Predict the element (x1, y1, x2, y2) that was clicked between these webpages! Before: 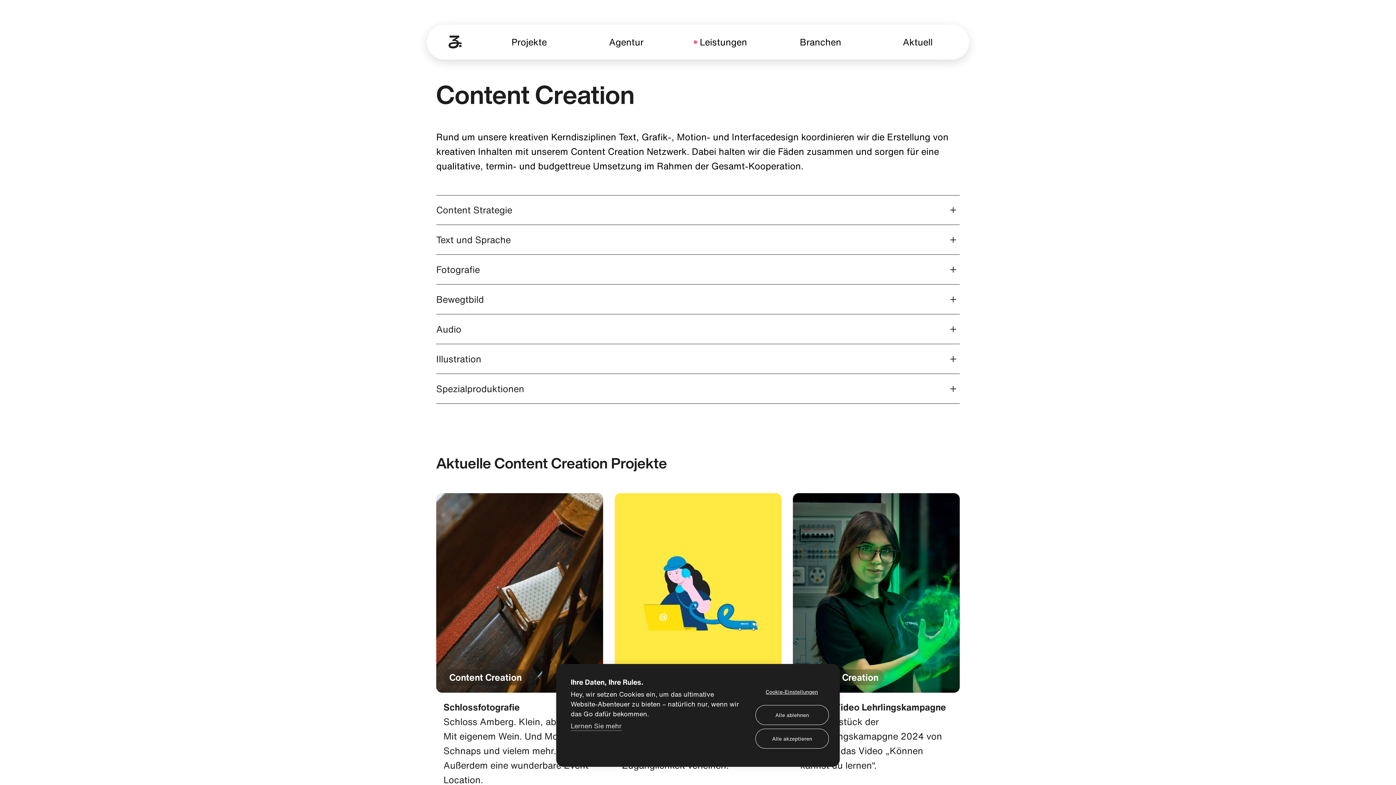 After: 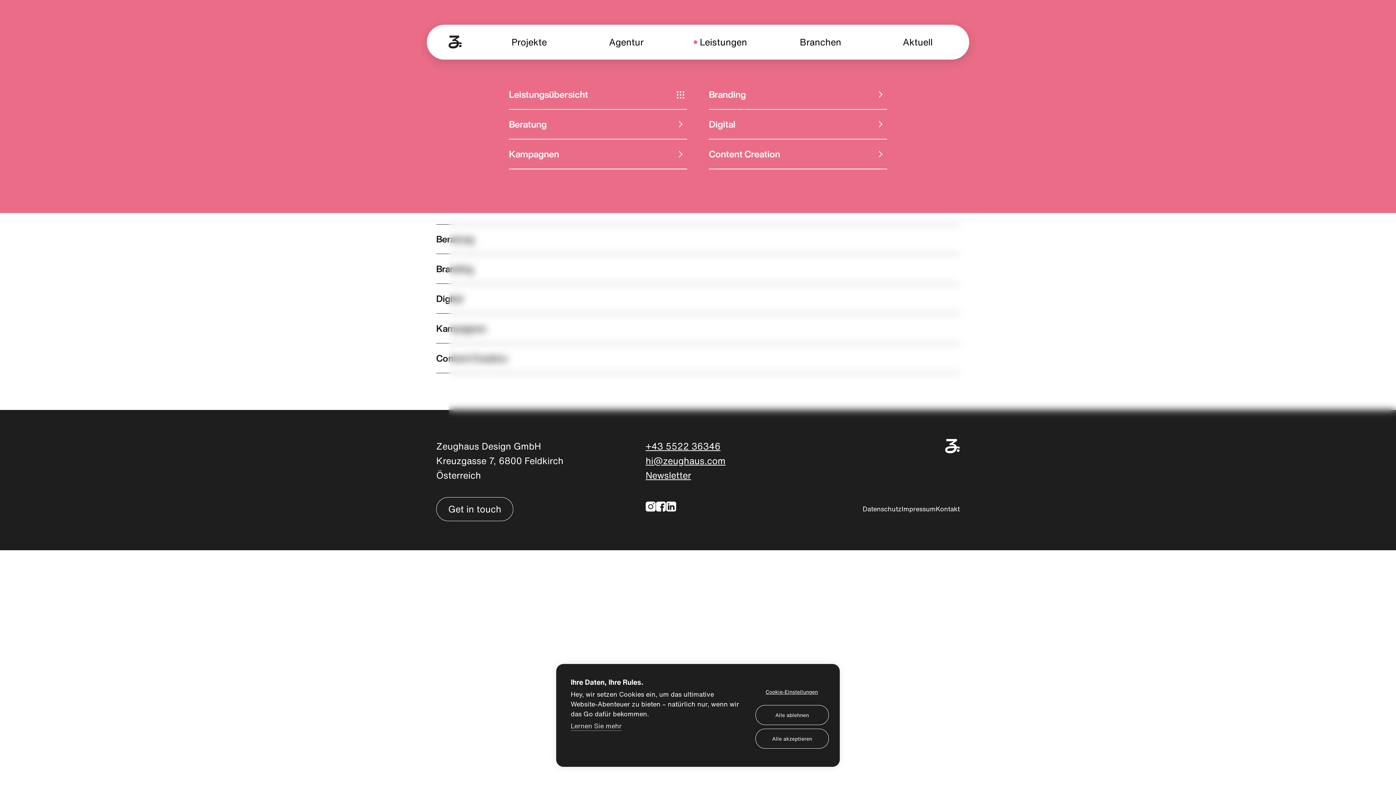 Action: label: Leistungen bbox: (670, 30, 767, 53)